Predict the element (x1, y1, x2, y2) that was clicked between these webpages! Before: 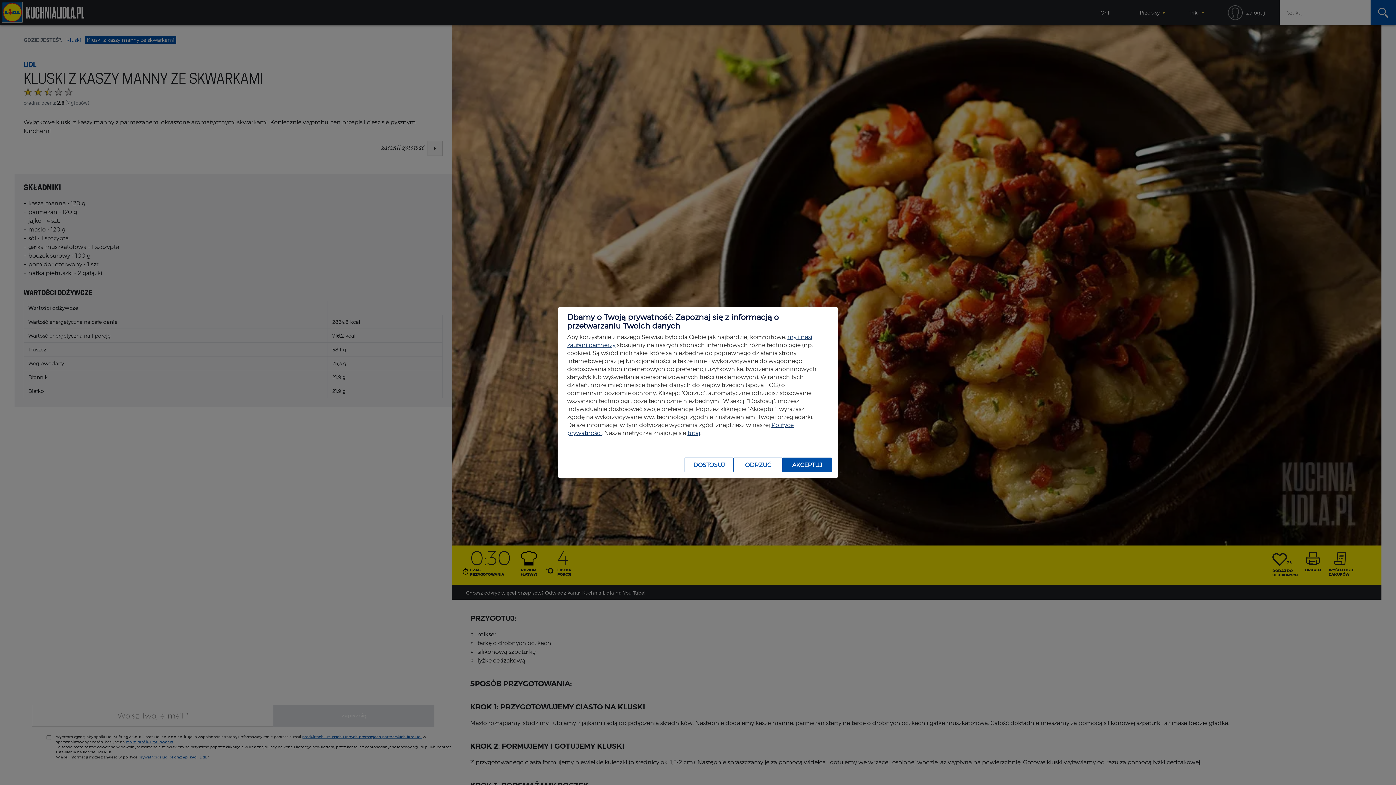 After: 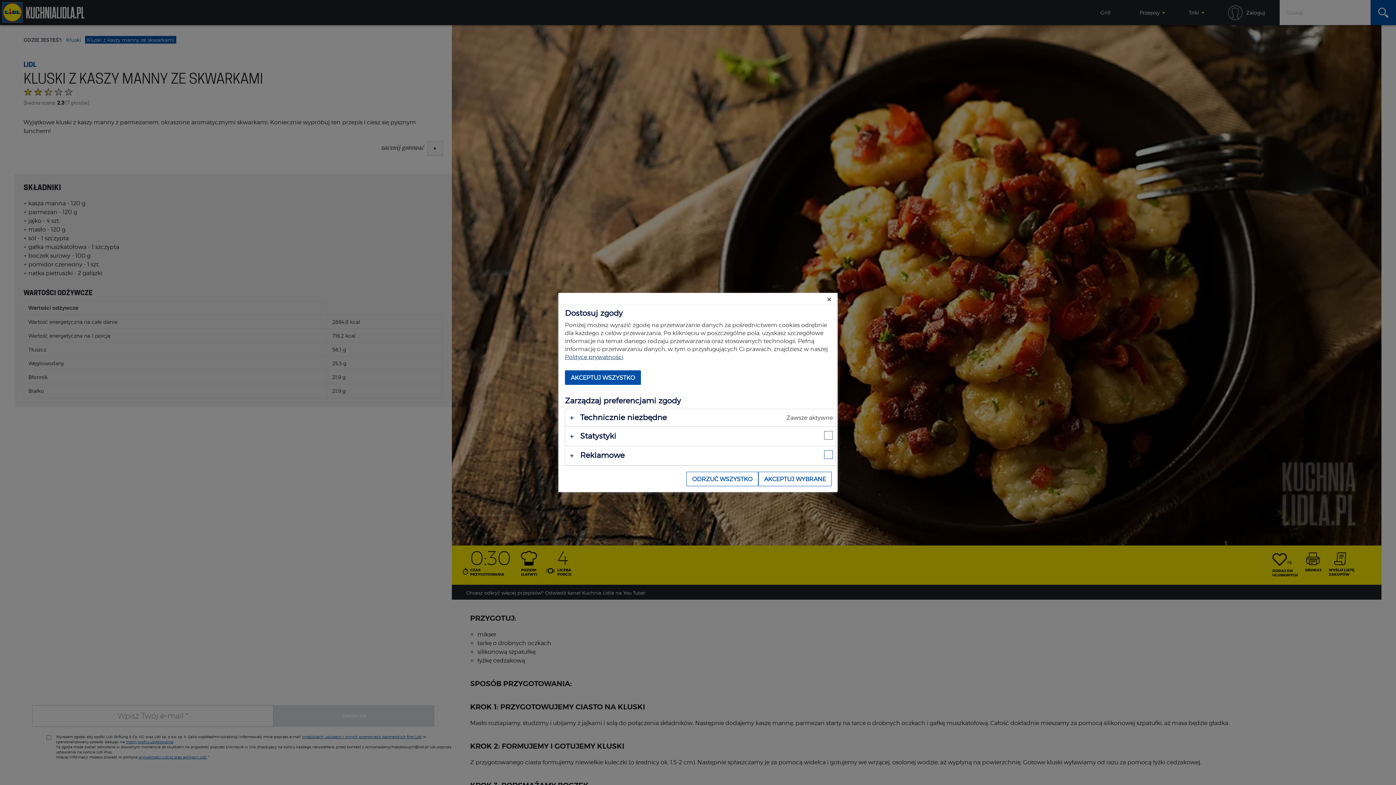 Action: label: DOSTOSUJ bbox: (684, 457, 733, 472)